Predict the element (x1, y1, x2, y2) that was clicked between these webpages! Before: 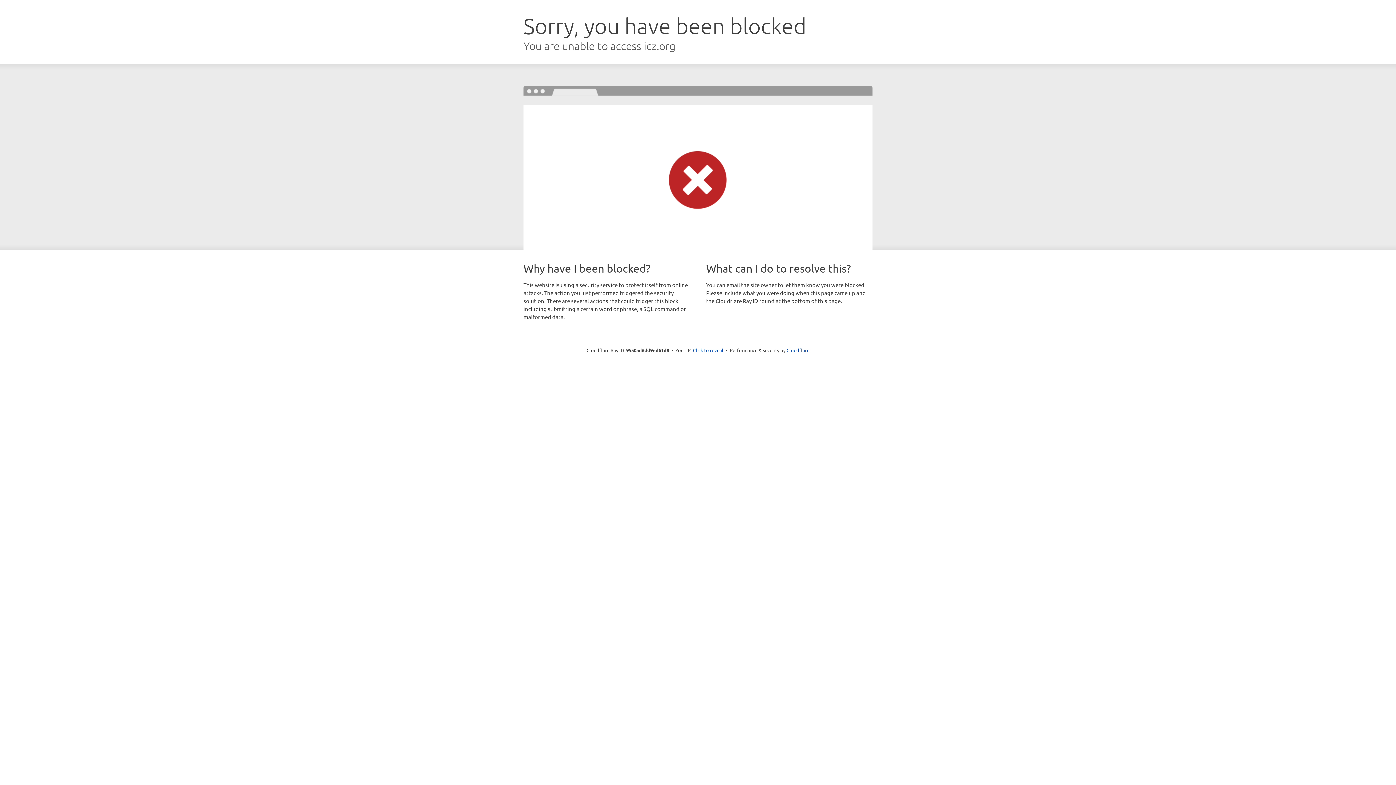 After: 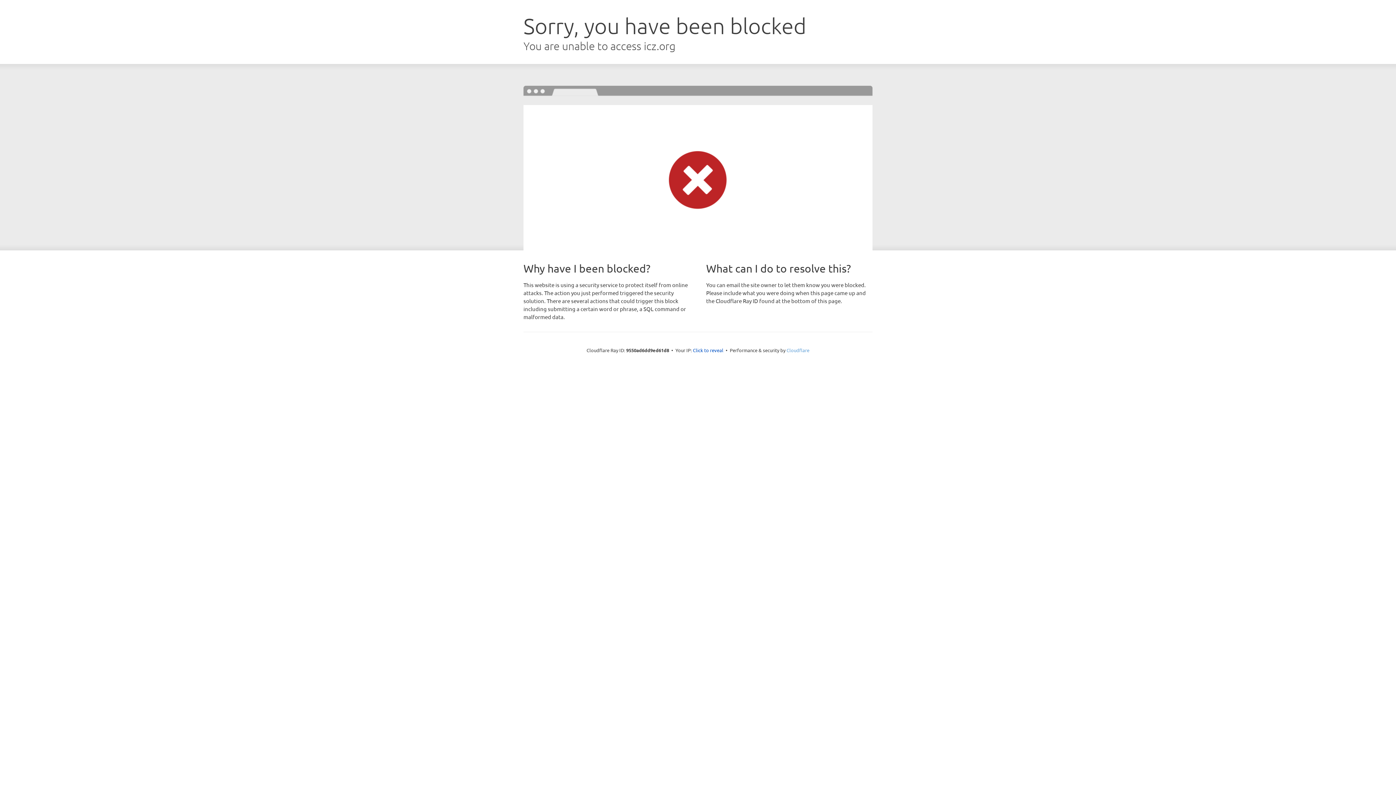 Action: bbox: (786, 347, 809, 353) label: Cloudflare